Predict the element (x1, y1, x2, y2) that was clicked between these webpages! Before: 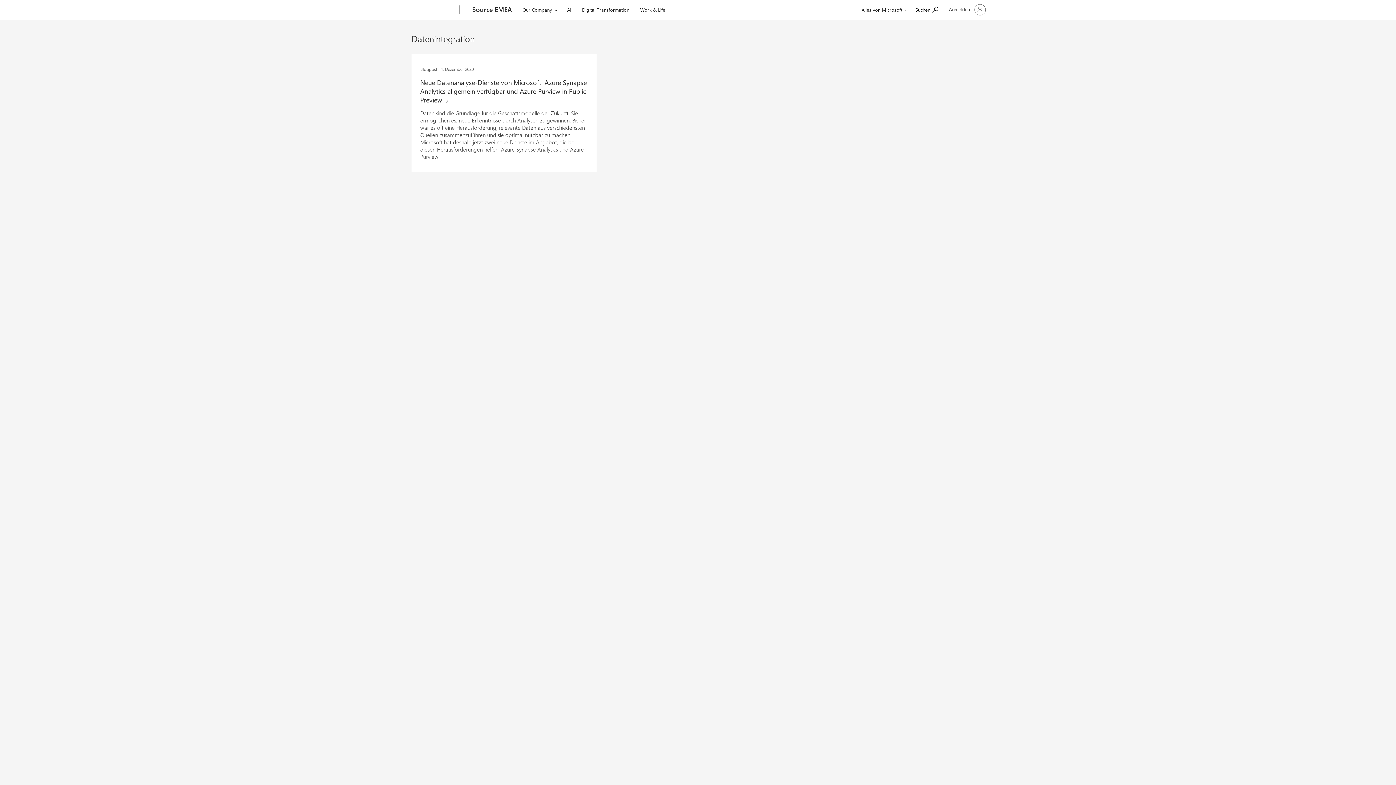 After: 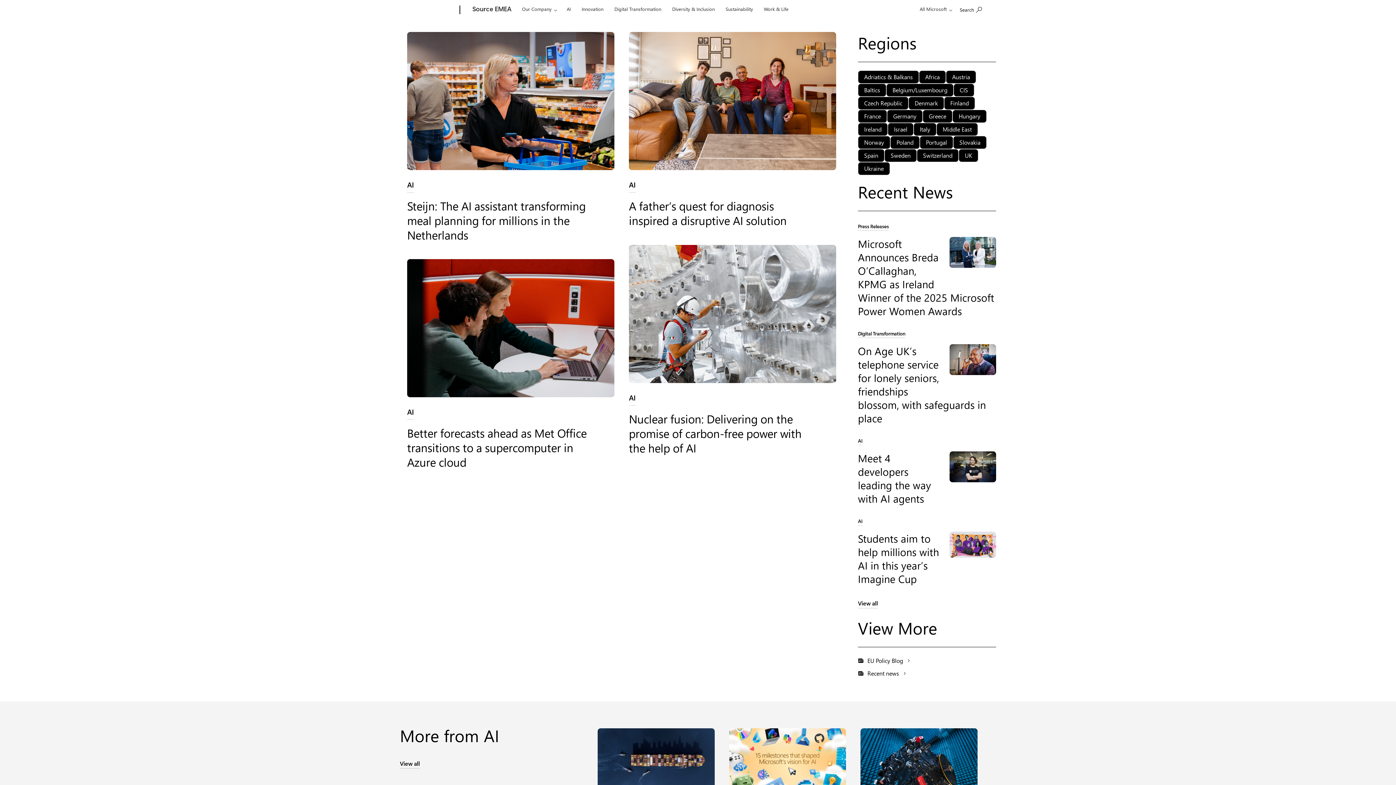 Action: bbox: (468, 0, 515, 20) label: Source EMEA